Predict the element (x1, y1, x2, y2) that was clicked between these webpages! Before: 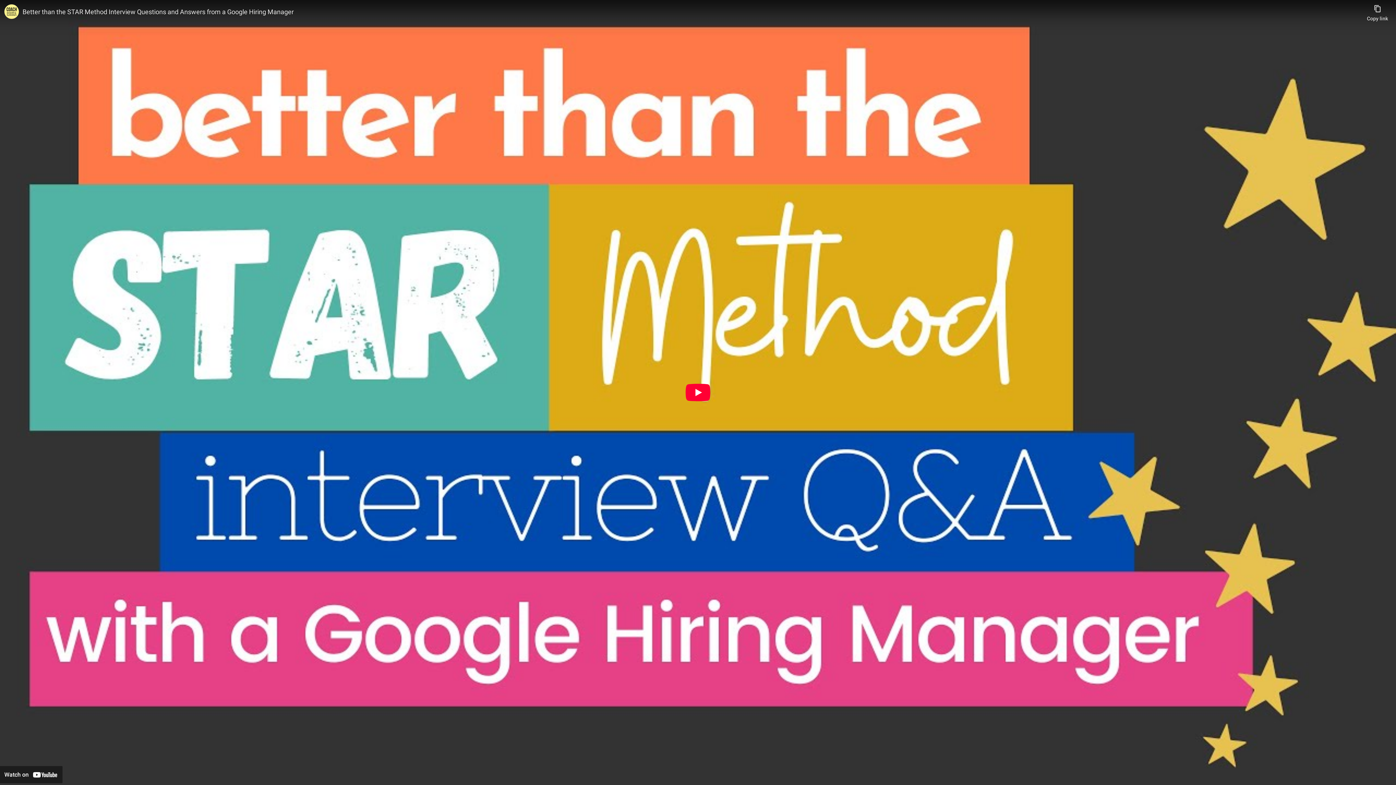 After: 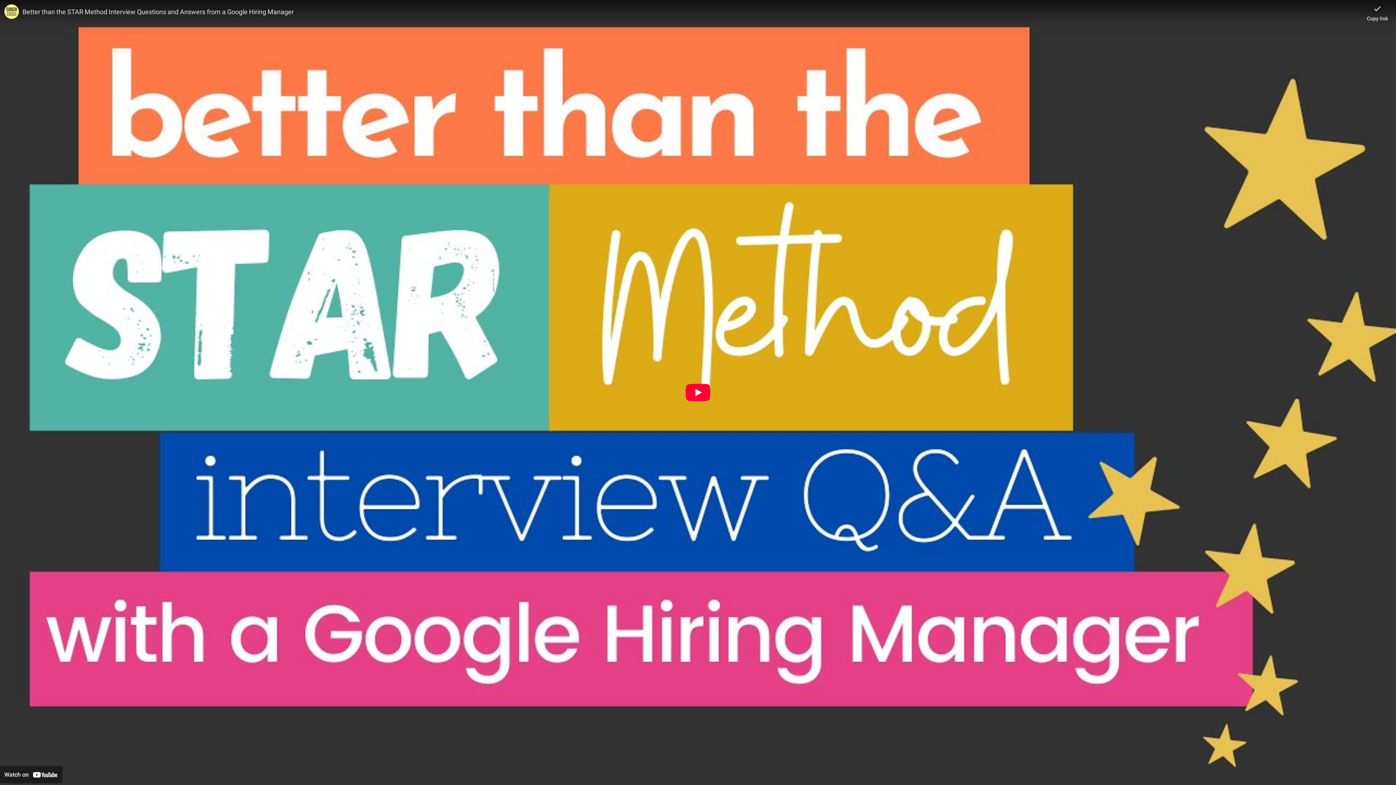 Action: label: Copy link bbox: (1367, 0, 1388, 21)